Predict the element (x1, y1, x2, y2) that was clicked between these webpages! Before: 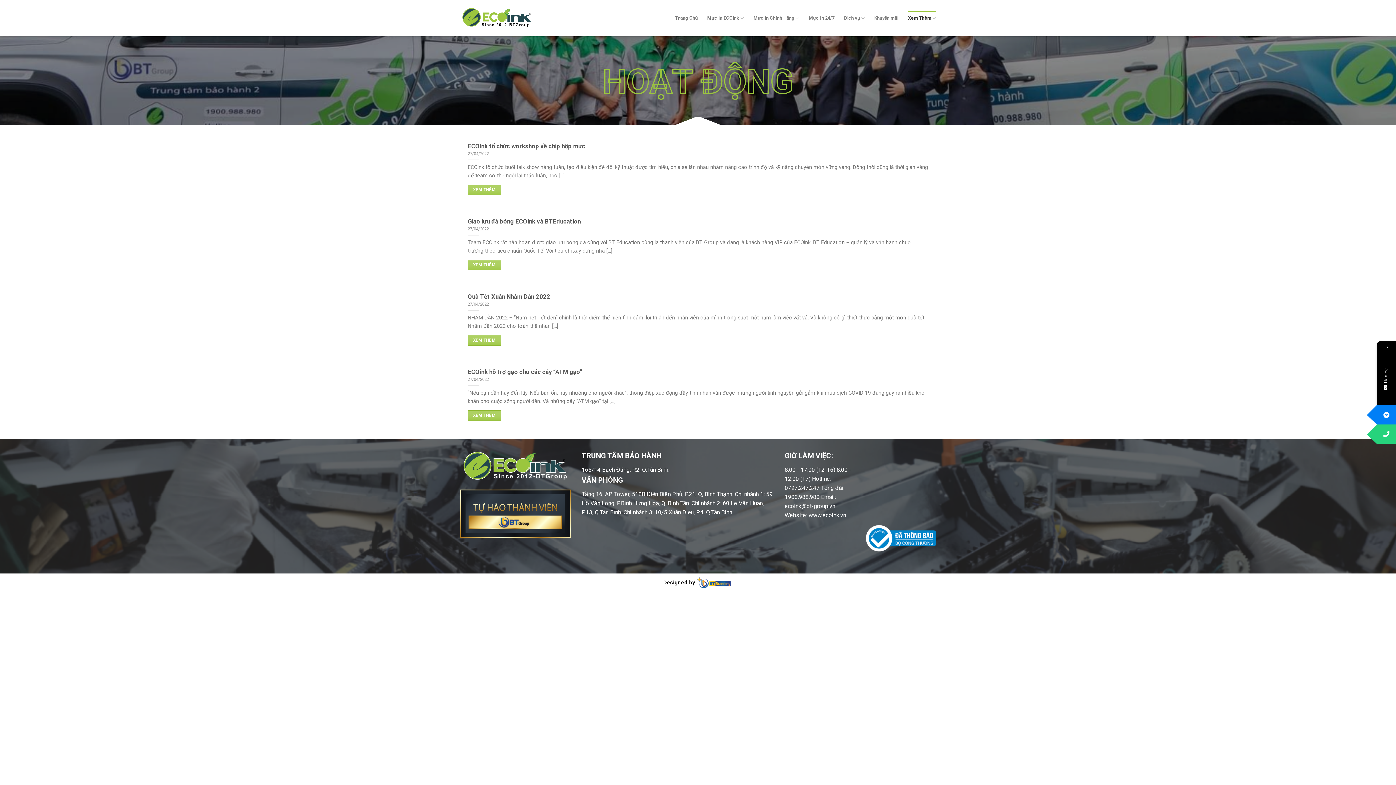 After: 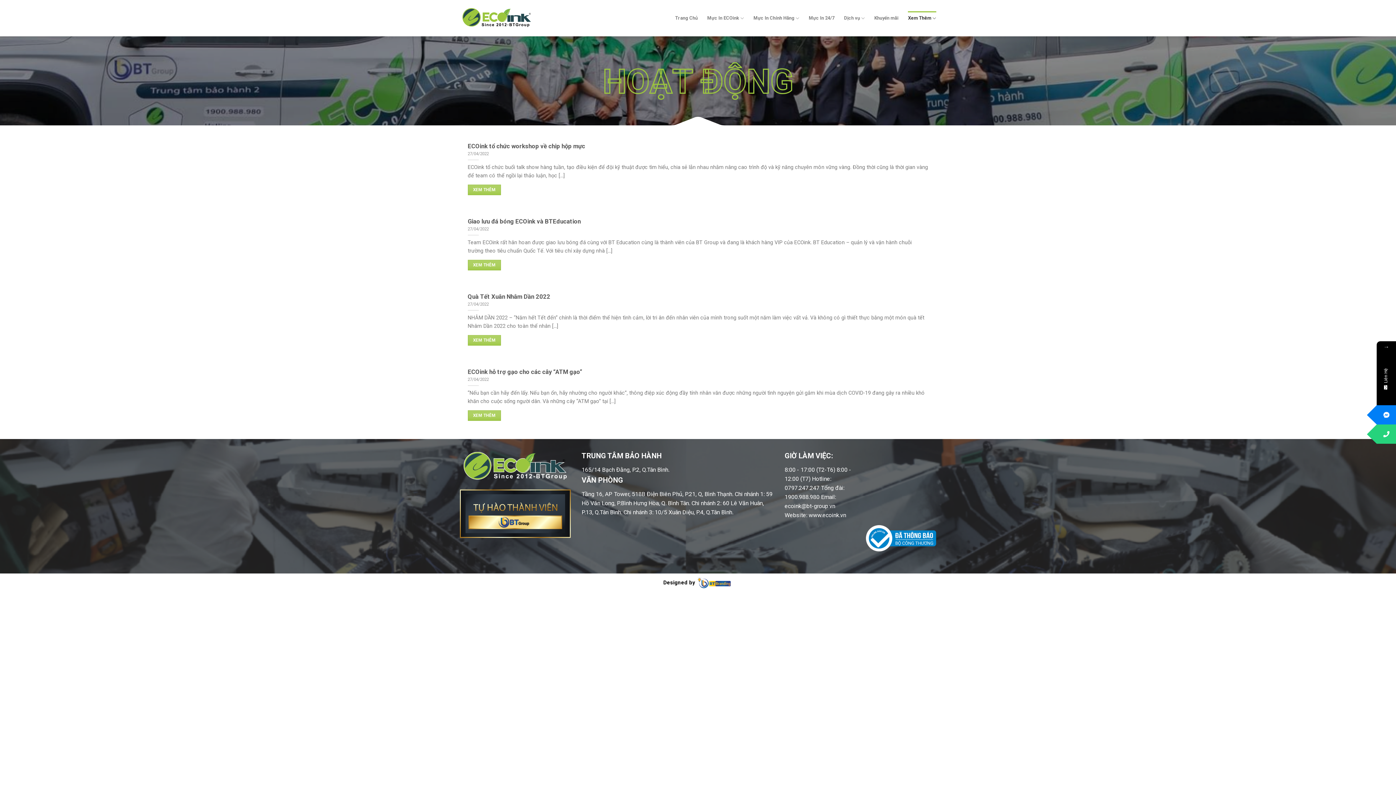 Action: bbox: (1377, 424, 1396, 444)